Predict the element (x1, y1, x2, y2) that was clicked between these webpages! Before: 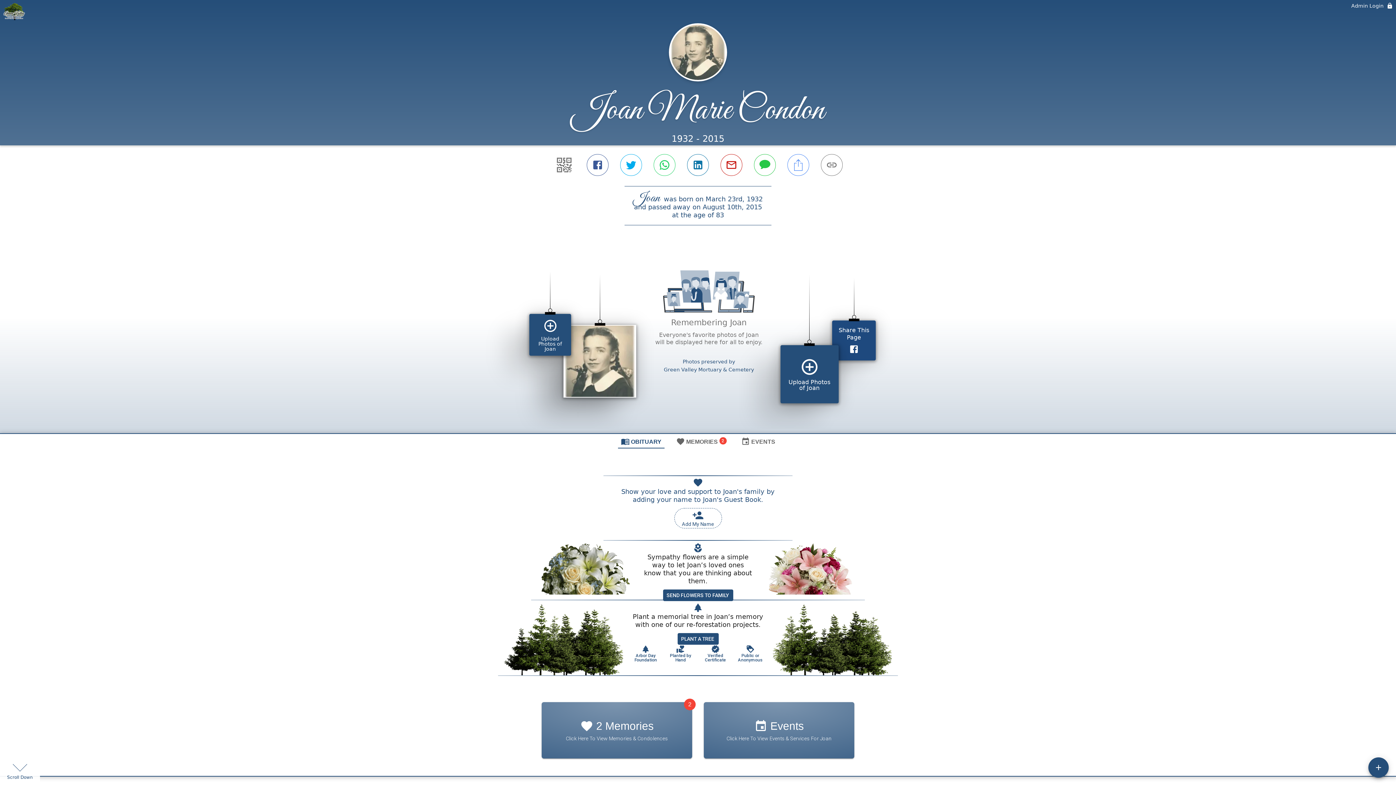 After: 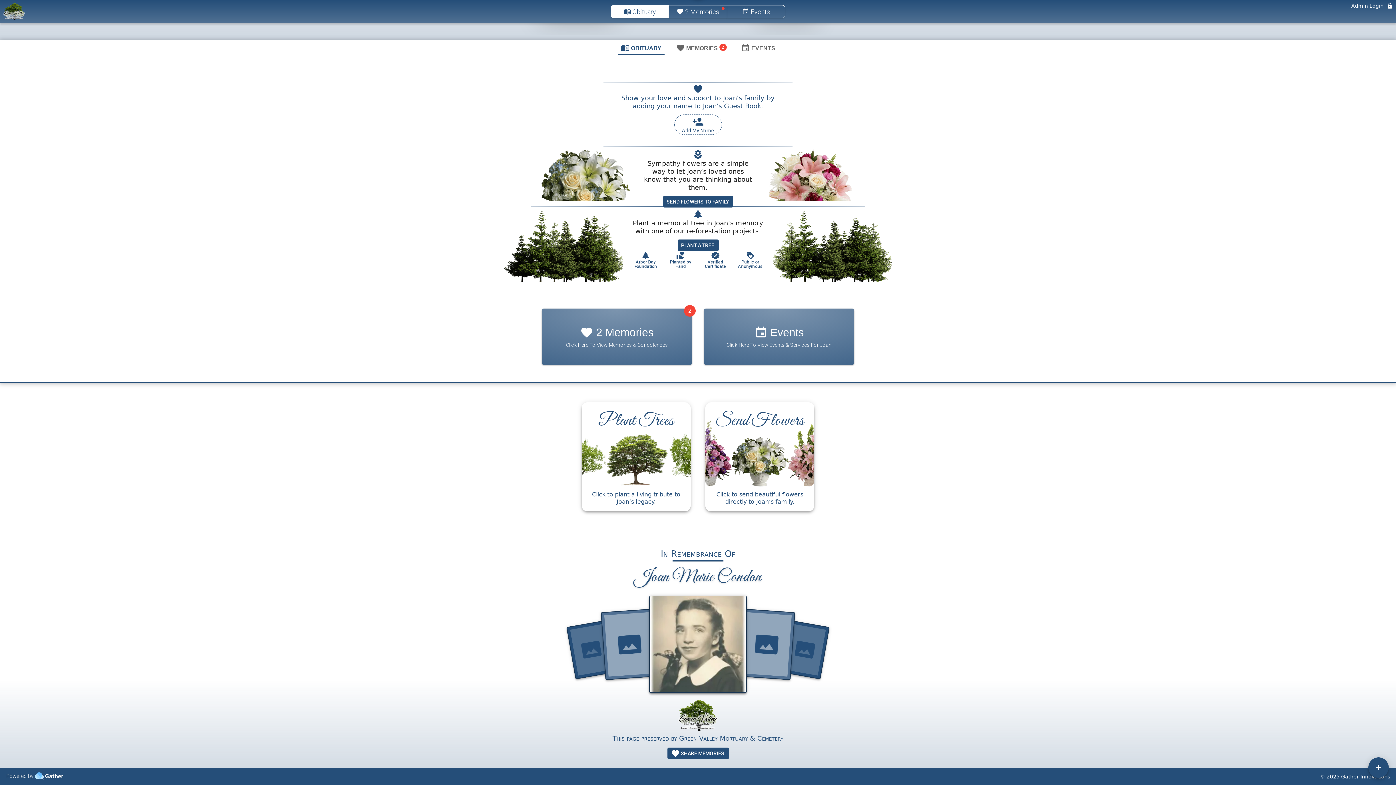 Action: bbox: (1320, 706, 1390, 711) label: © 2025 Gather Innovations